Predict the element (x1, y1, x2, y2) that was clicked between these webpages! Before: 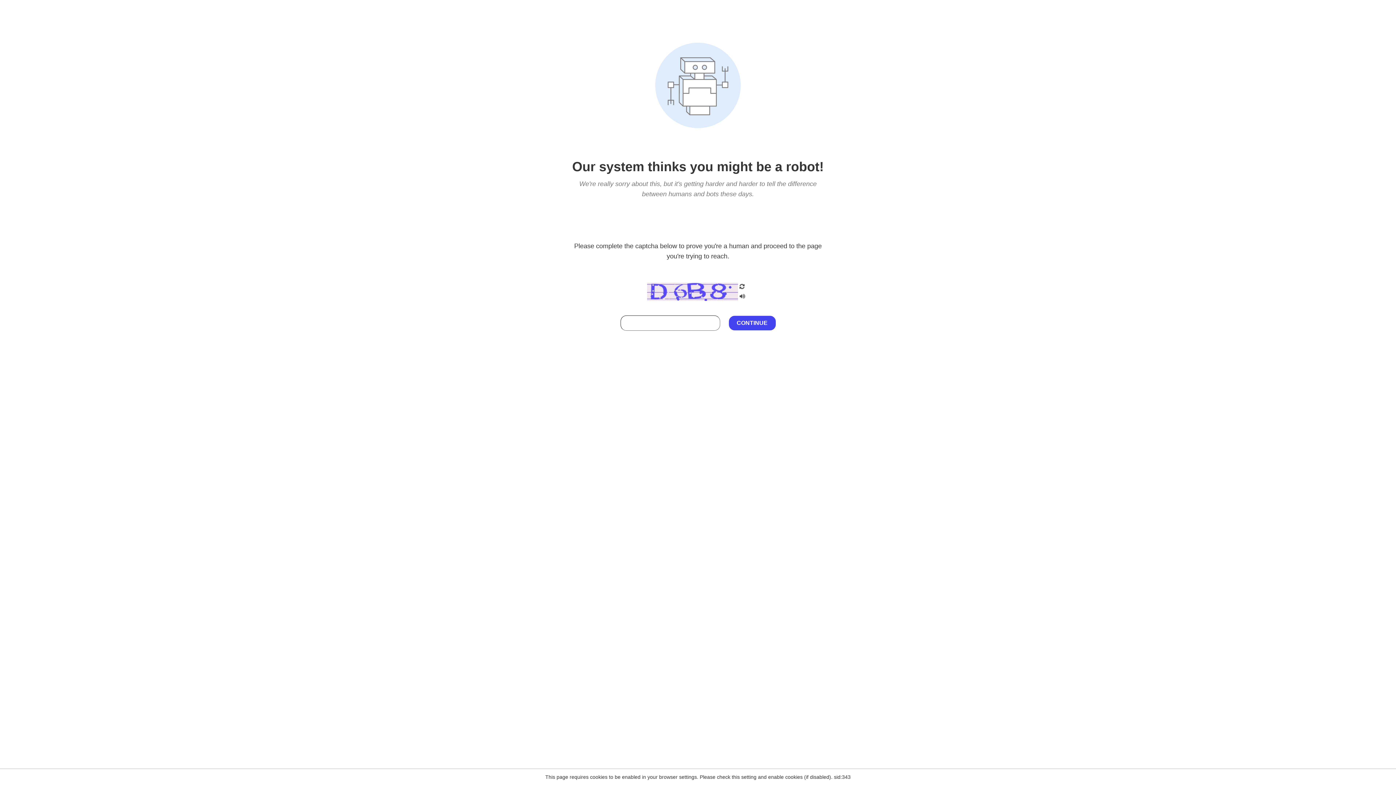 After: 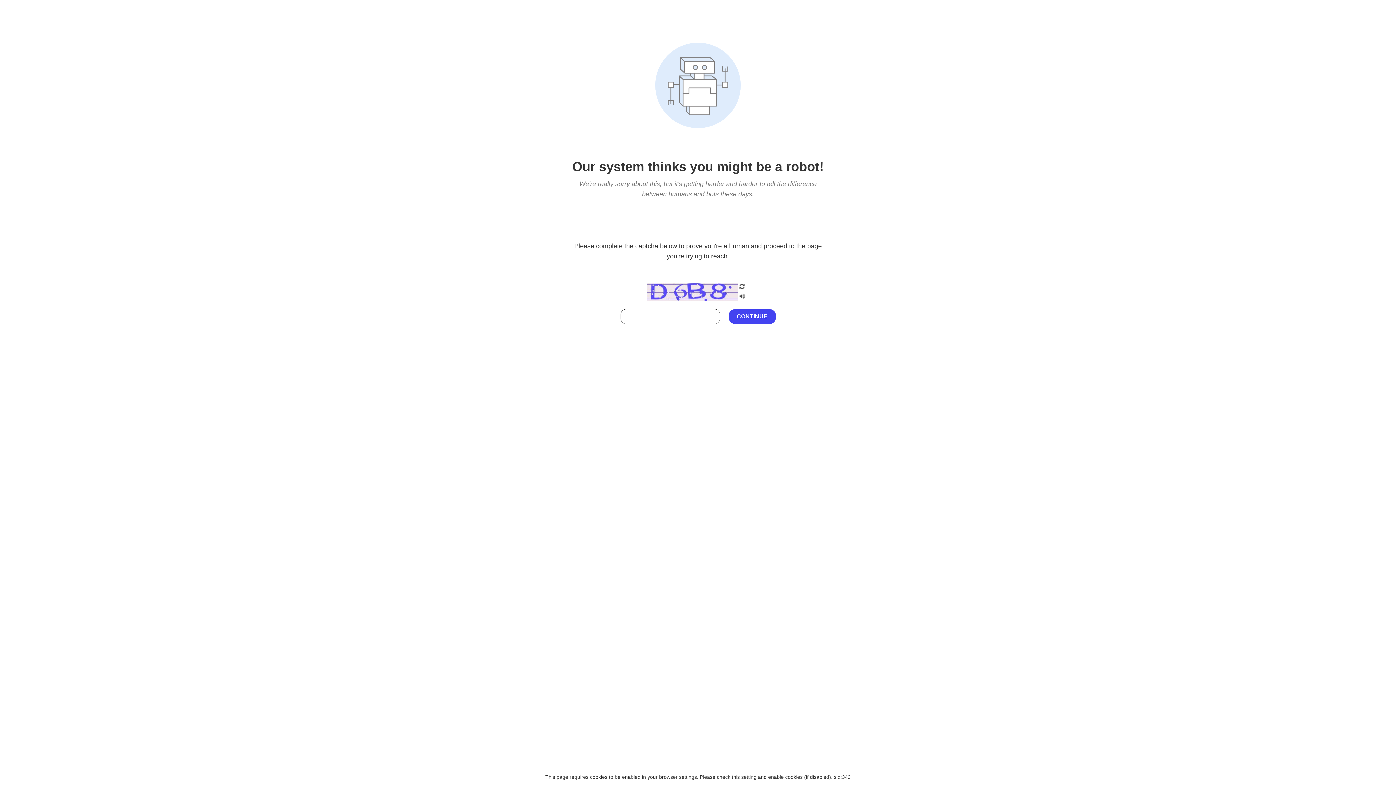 Action: bbox: (738, 295, 746, 301)